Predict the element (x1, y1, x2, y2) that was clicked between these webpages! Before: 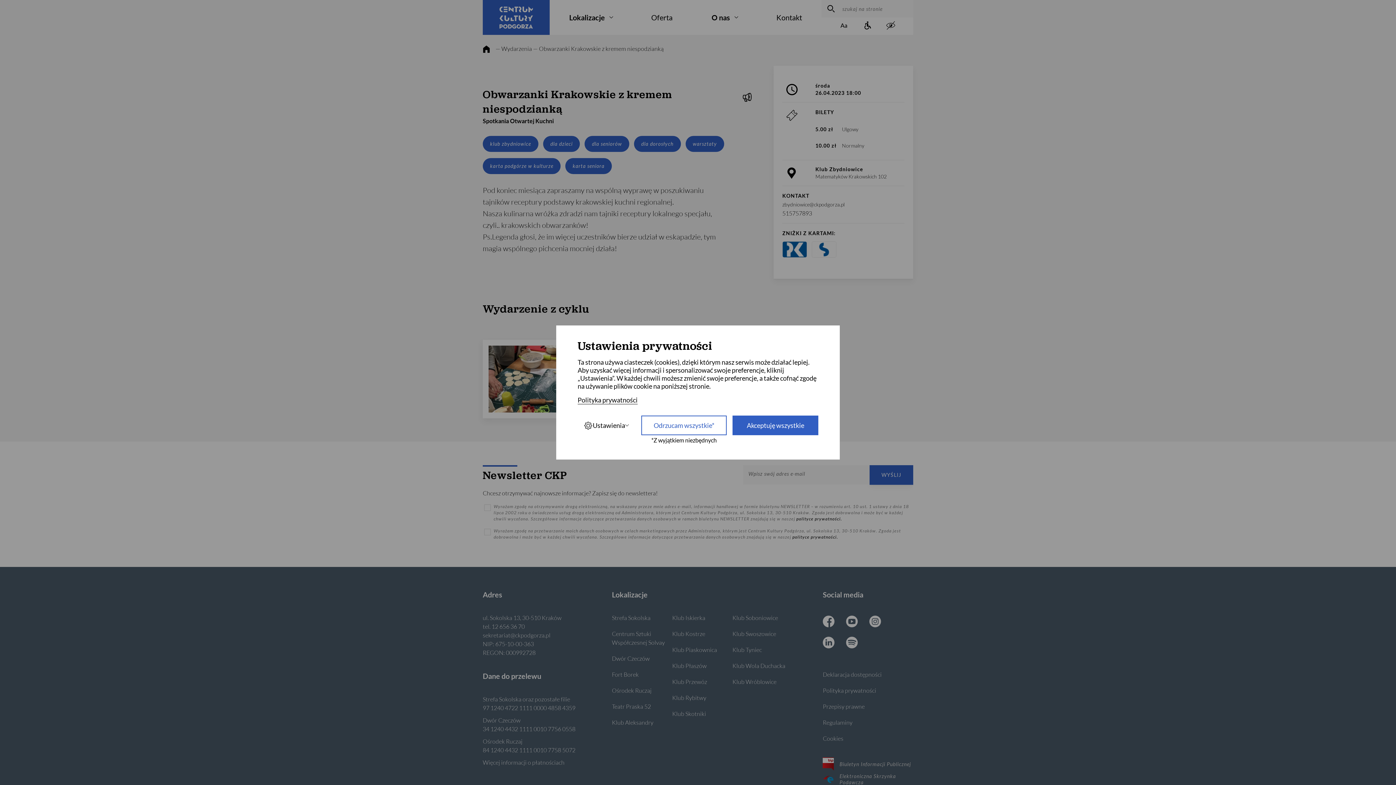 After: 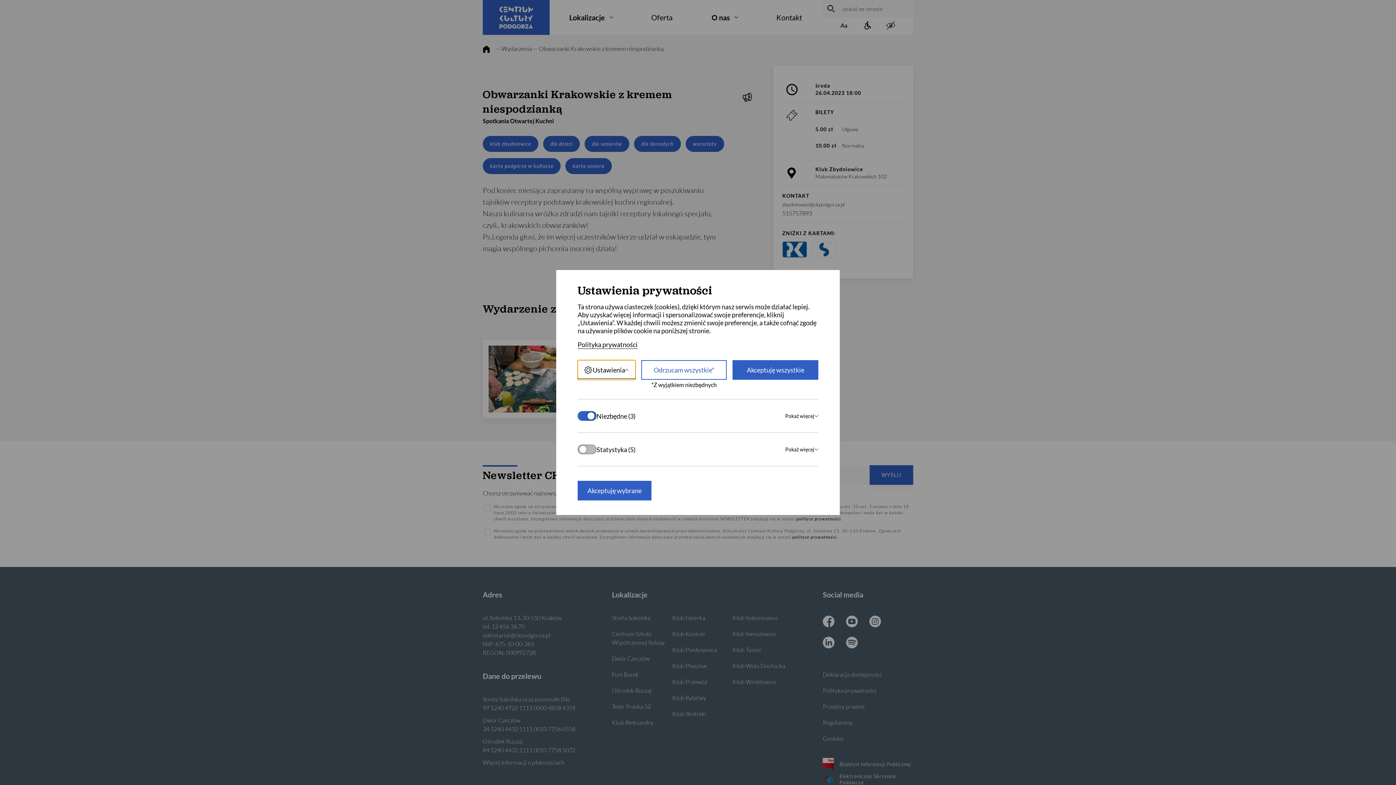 Action: label: Ustawienia bbox: (577, 415, 635, 435)